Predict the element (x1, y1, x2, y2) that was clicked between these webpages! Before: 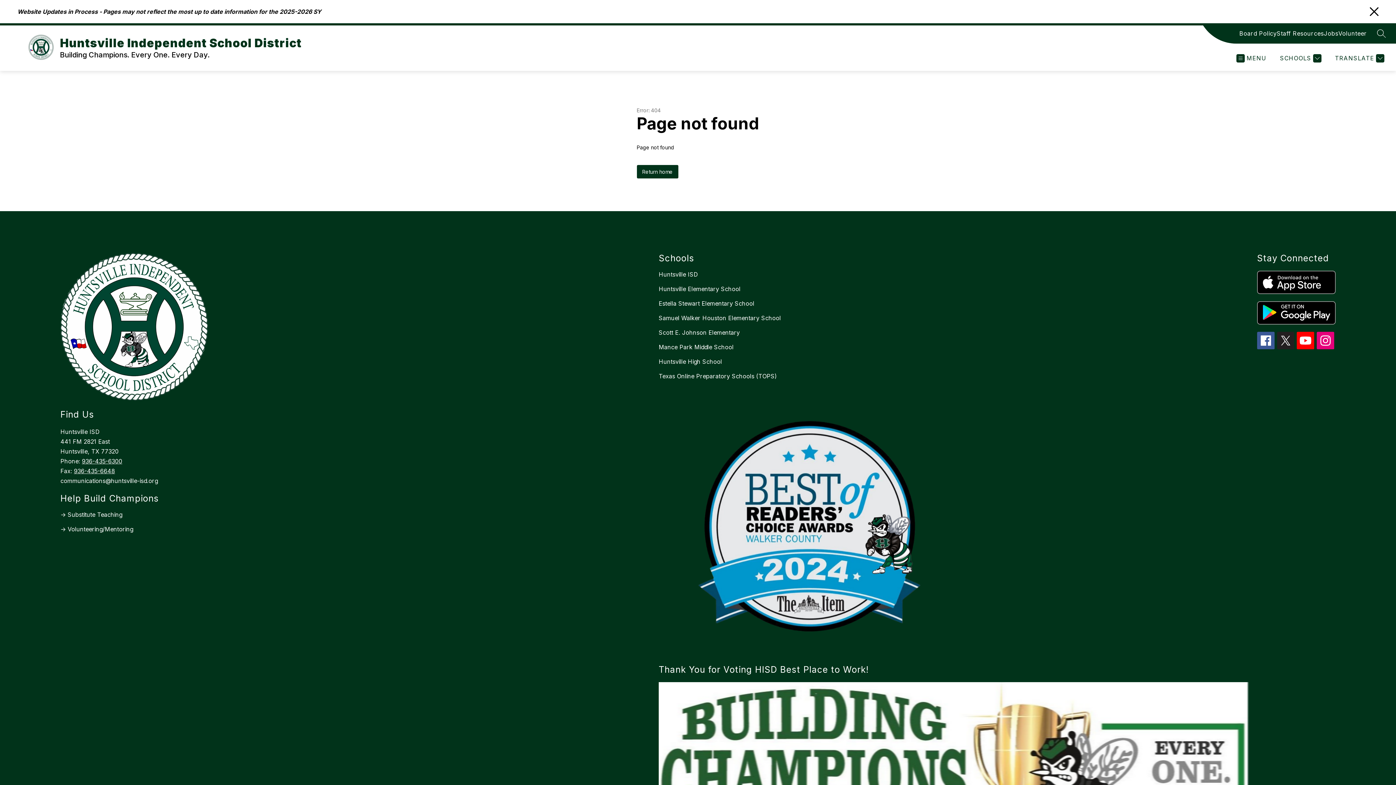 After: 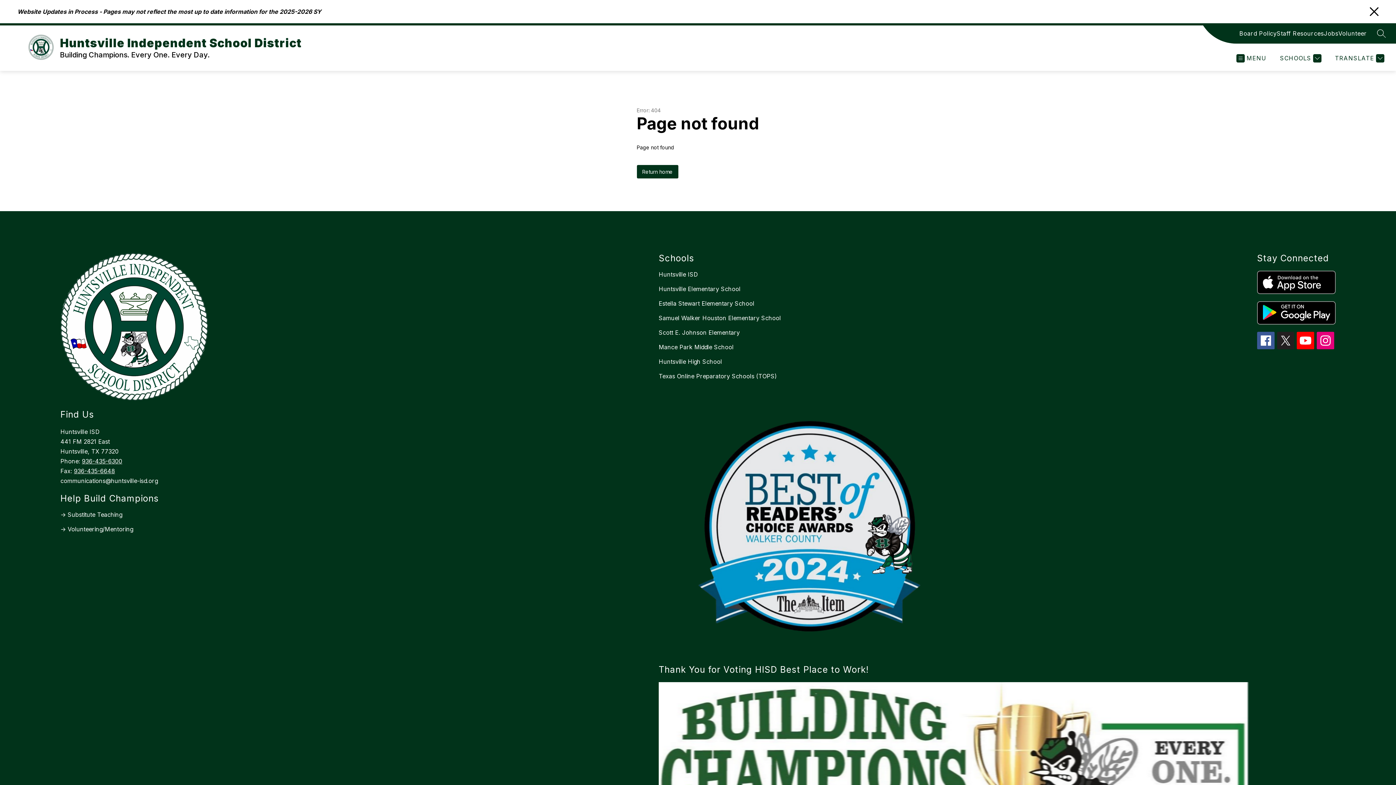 Action: label: Board Policy bbox: (1239, 29, 1277, 37)